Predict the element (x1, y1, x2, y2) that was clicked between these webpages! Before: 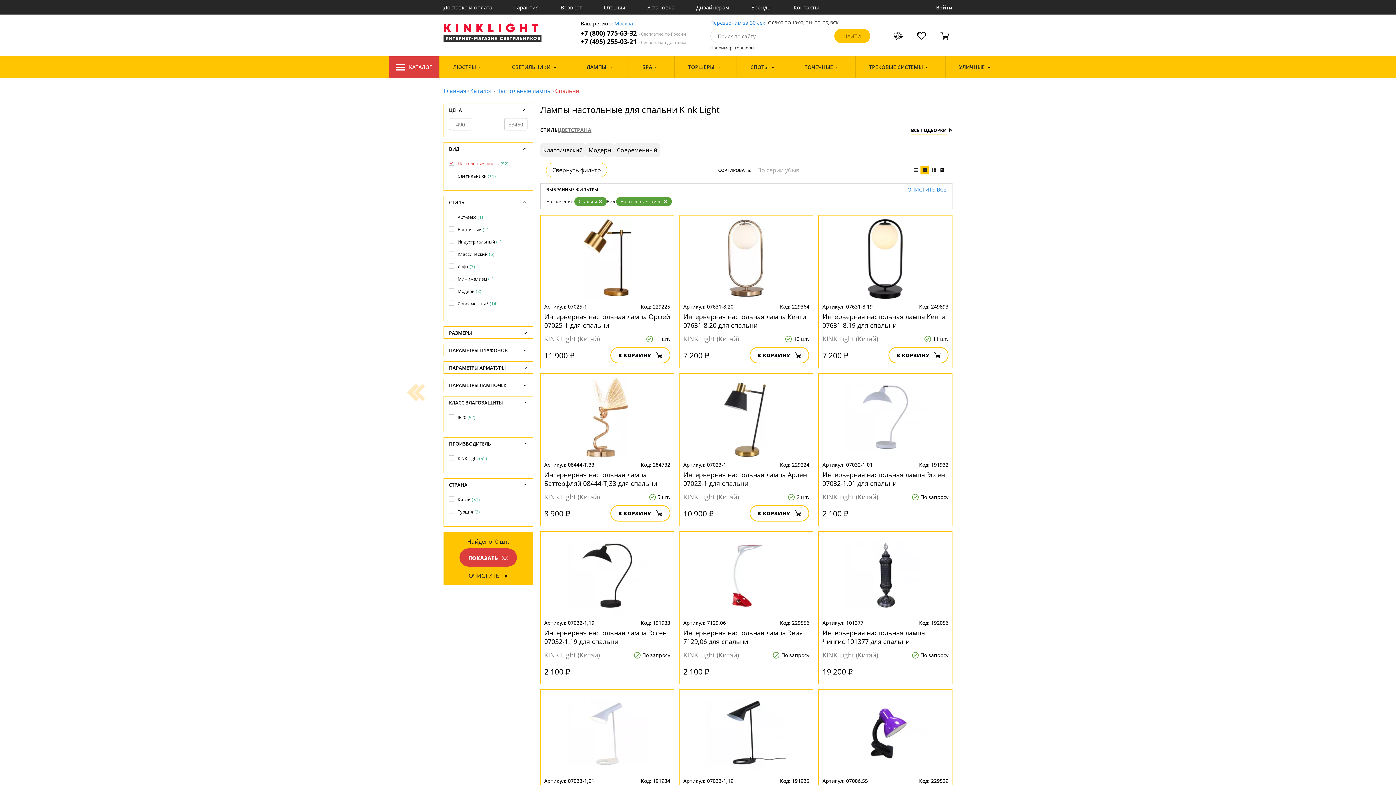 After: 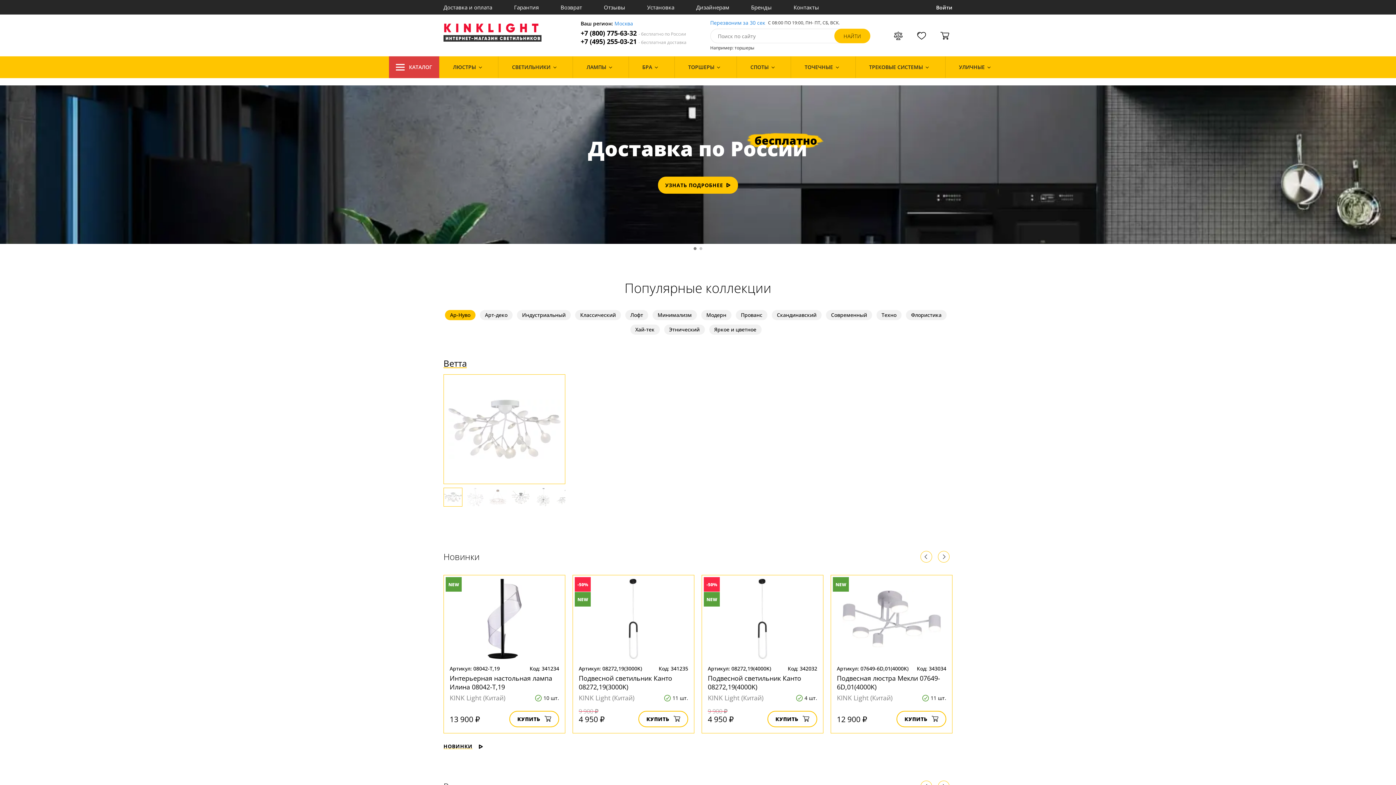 Action: label: Главная bbox: (443, 86, 466, 94)